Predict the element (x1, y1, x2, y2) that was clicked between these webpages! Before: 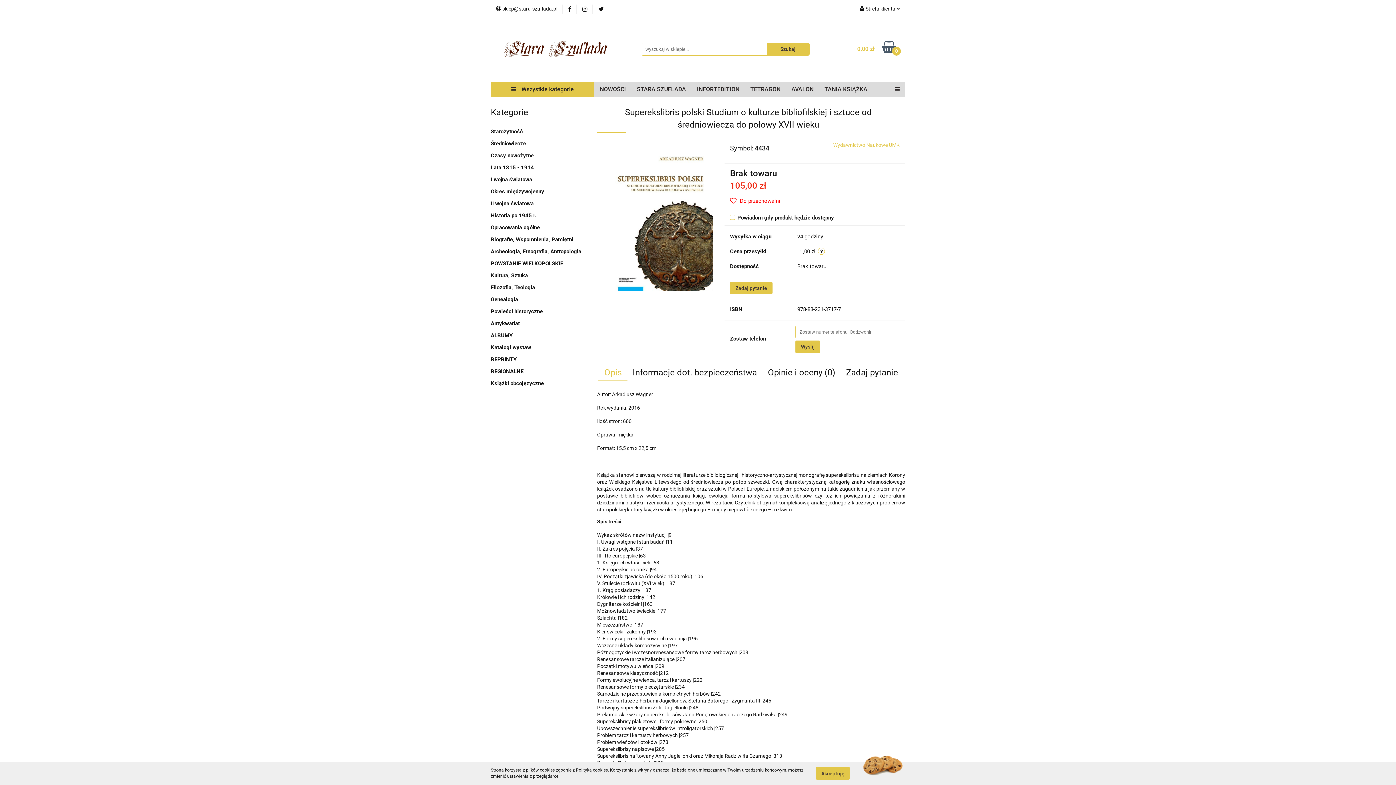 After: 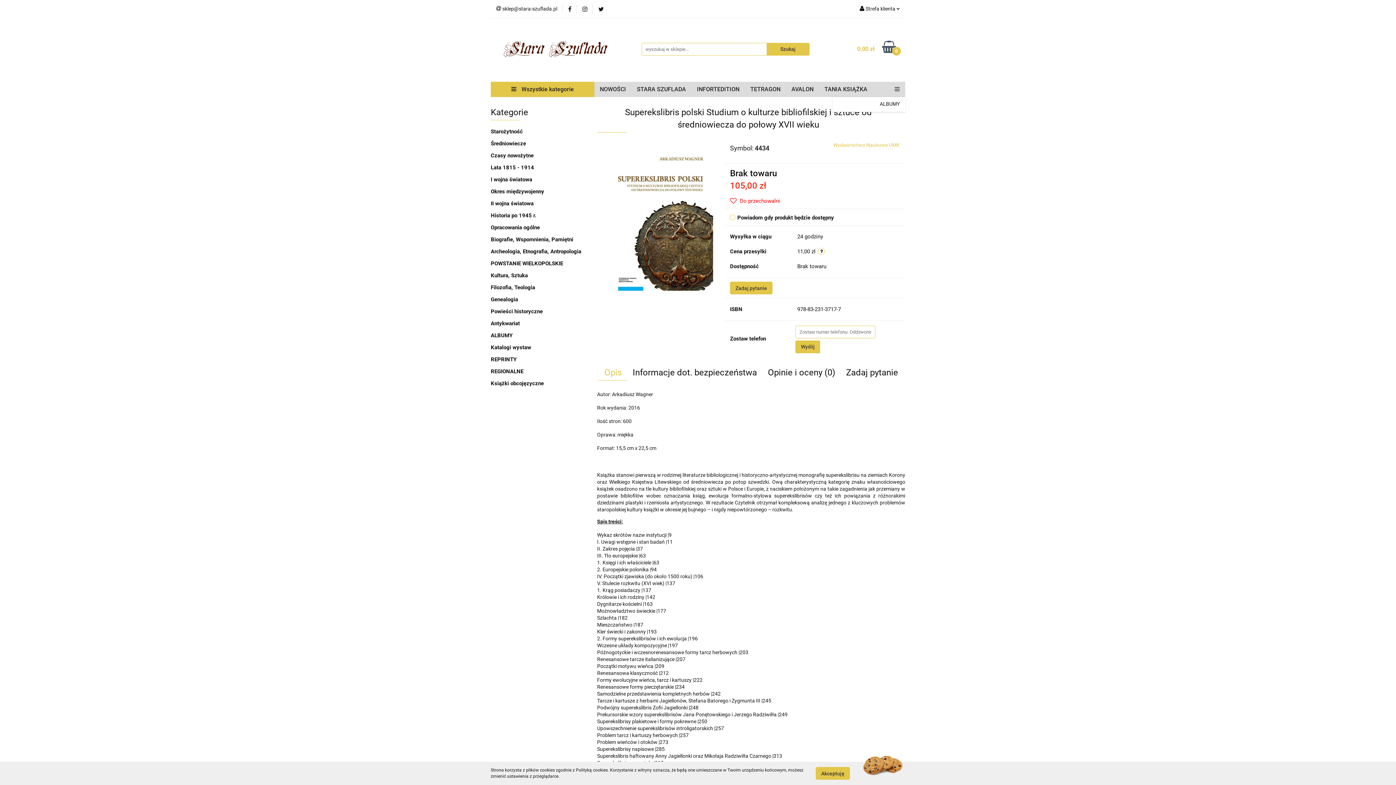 Action: bbox: (889, 81, 905, 97)